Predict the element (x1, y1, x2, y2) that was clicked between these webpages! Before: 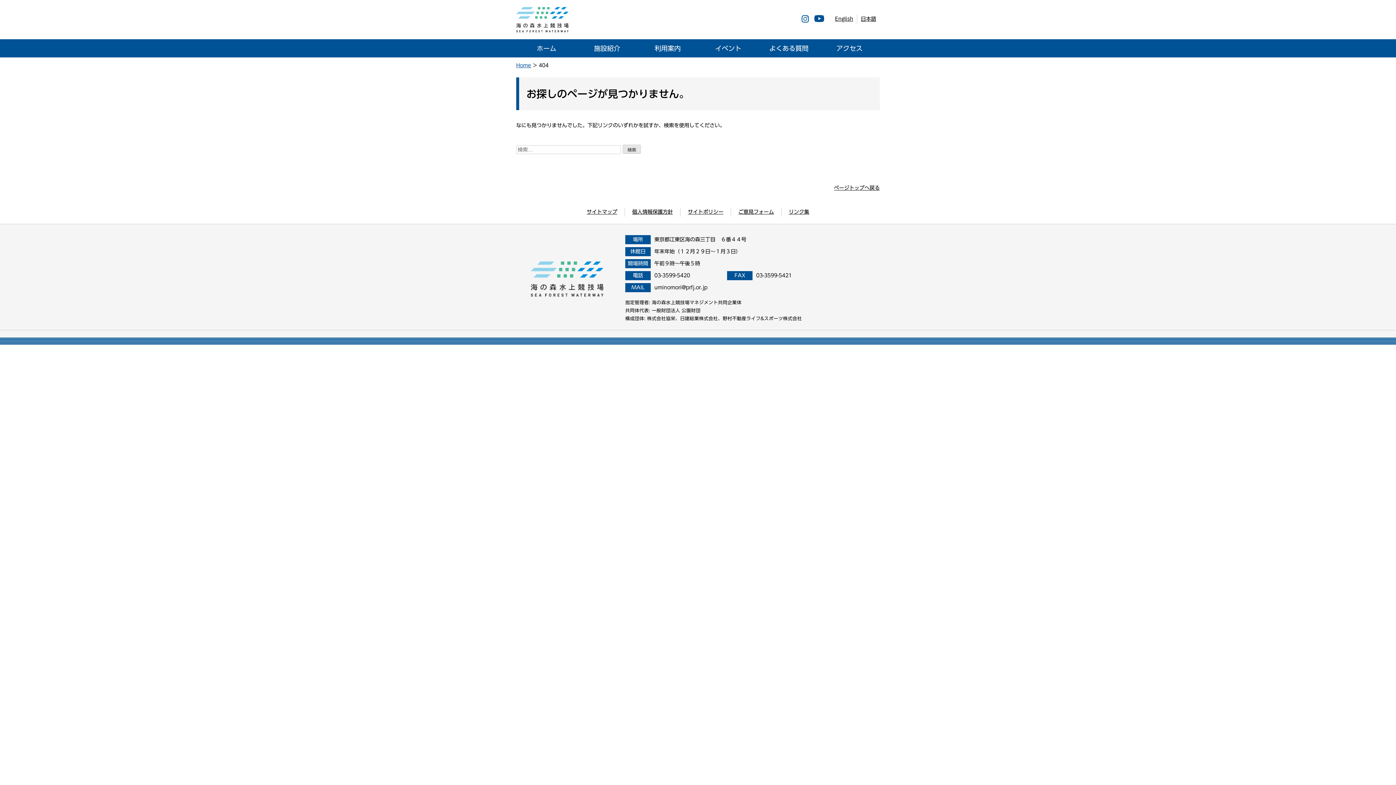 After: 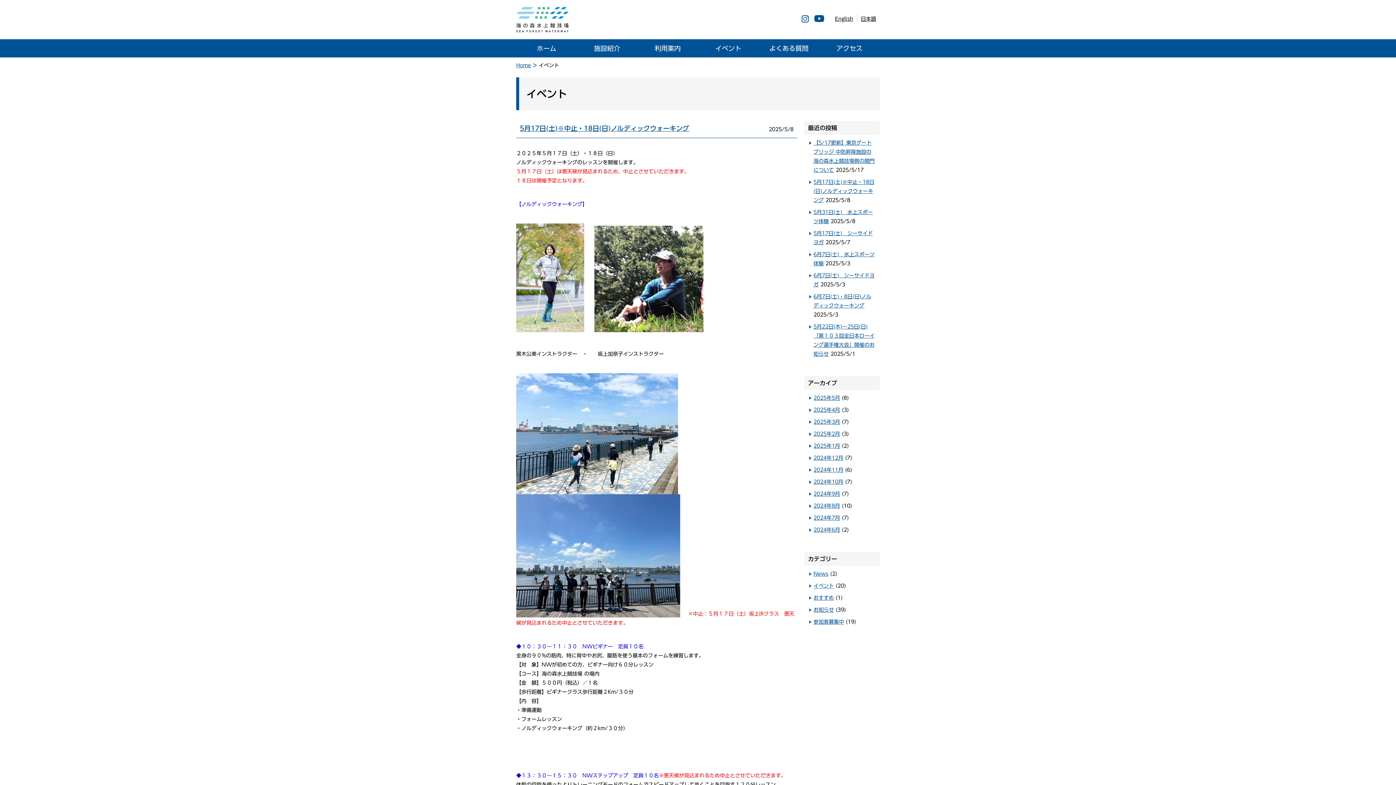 Action: bbox: (698, 39, 758, 57) label: イベント